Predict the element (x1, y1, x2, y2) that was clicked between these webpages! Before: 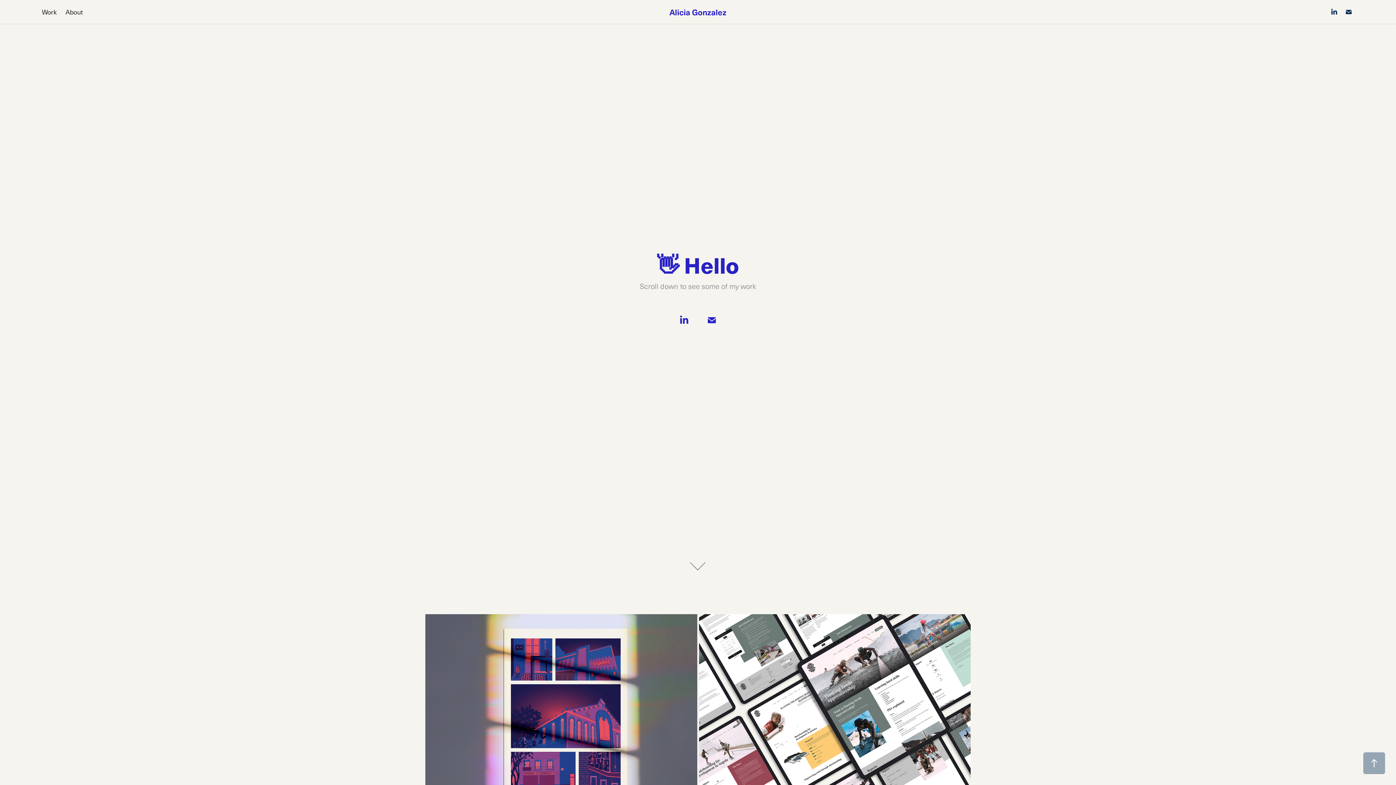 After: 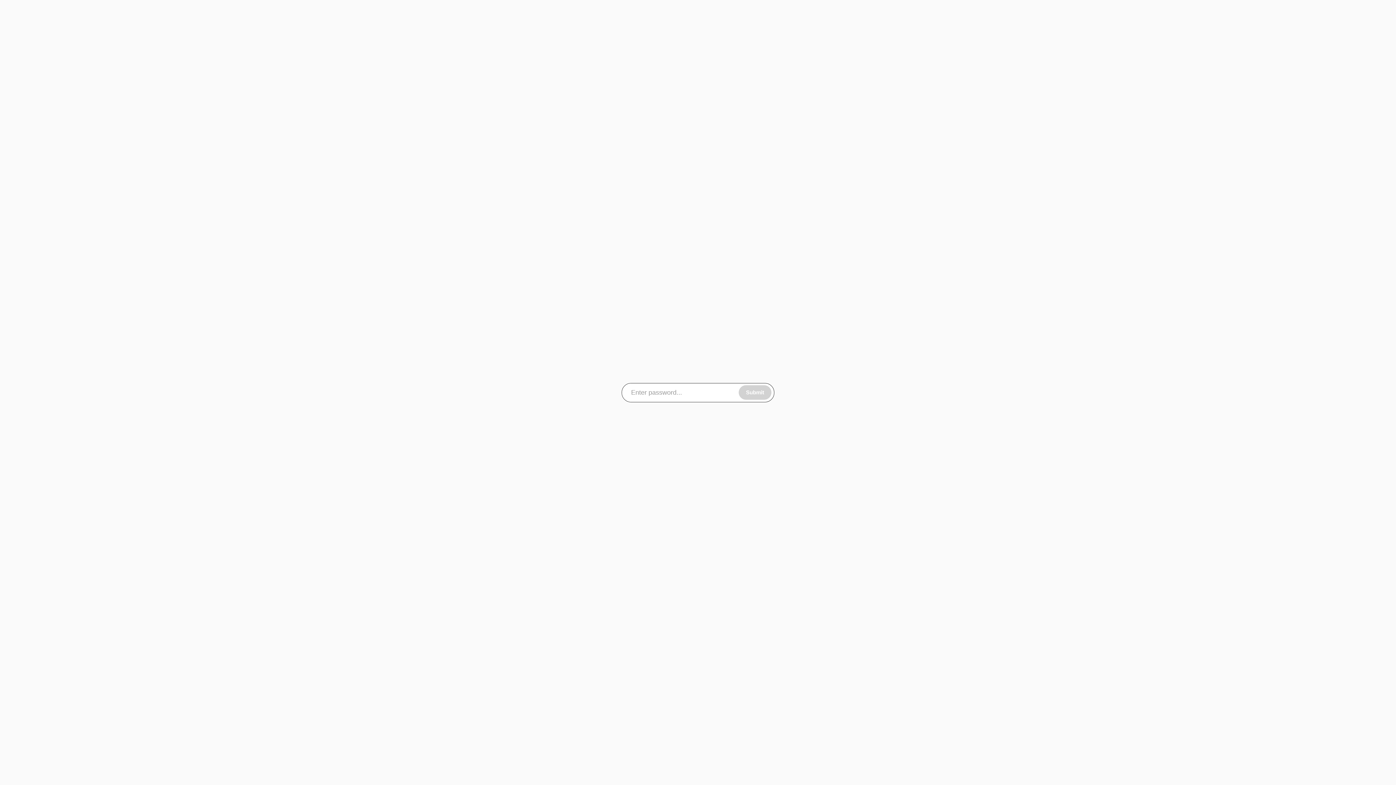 Action: label: Illustrations Posters
2024
Illustration bbox: (425, 614, 697, 820)